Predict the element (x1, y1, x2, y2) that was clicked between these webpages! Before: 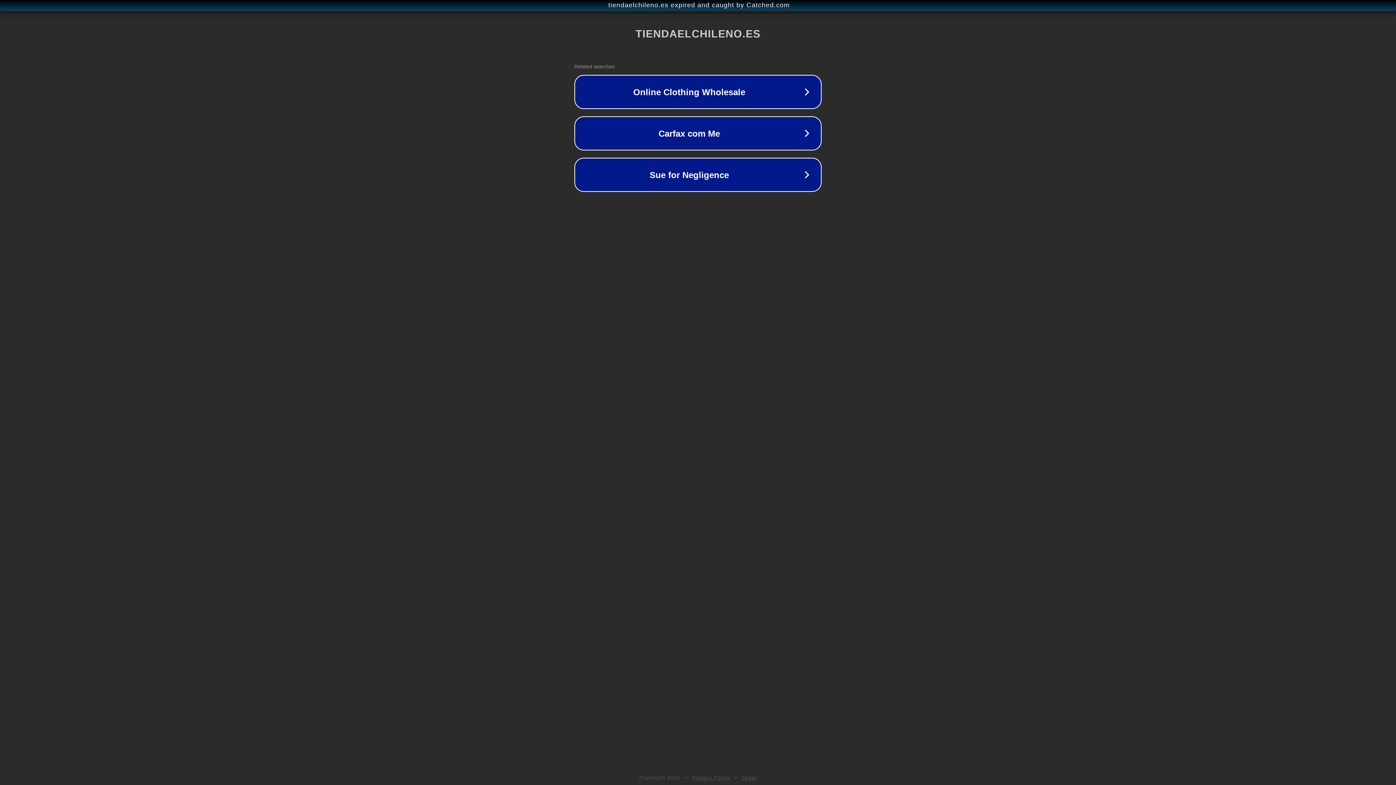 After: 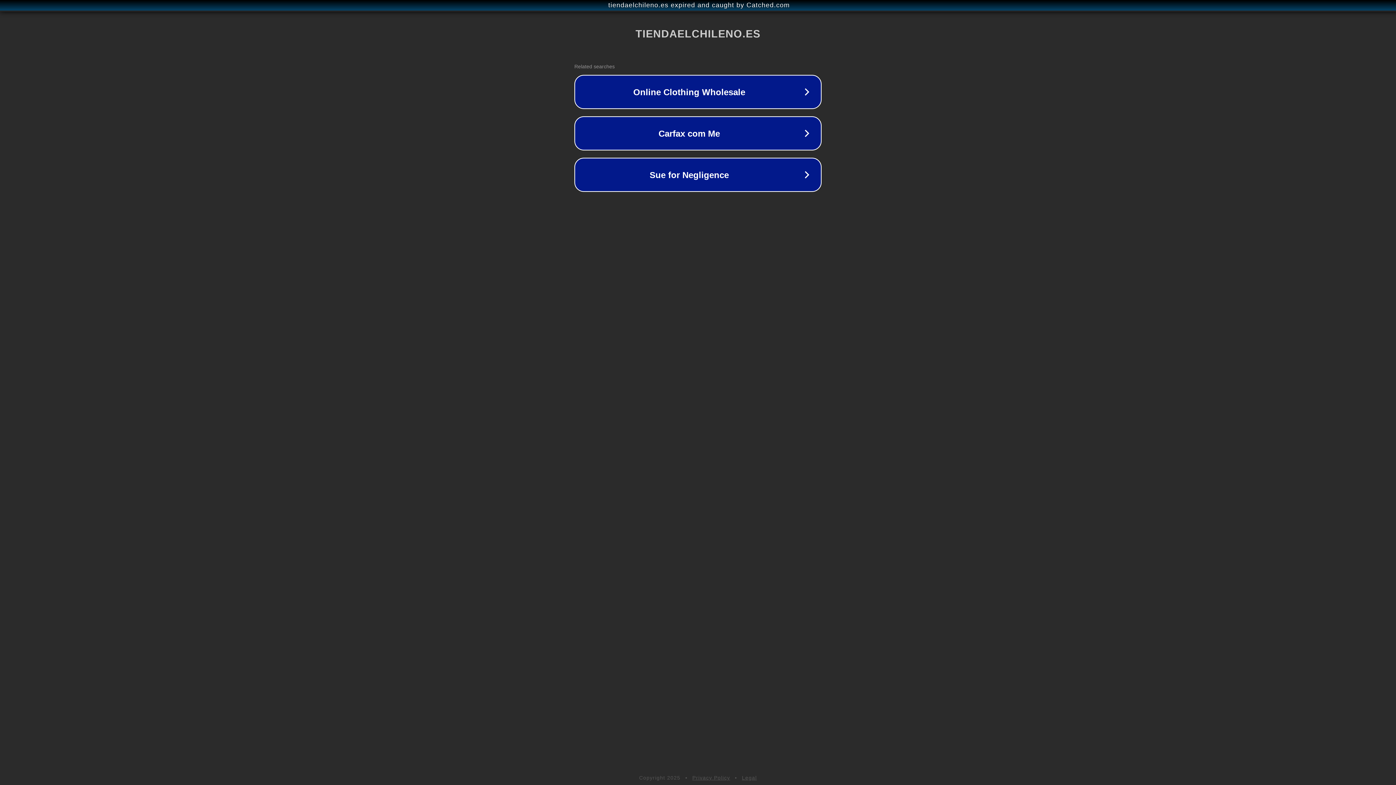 Action: label: Privacy Policy bbox: (692, 775, 730, 781)